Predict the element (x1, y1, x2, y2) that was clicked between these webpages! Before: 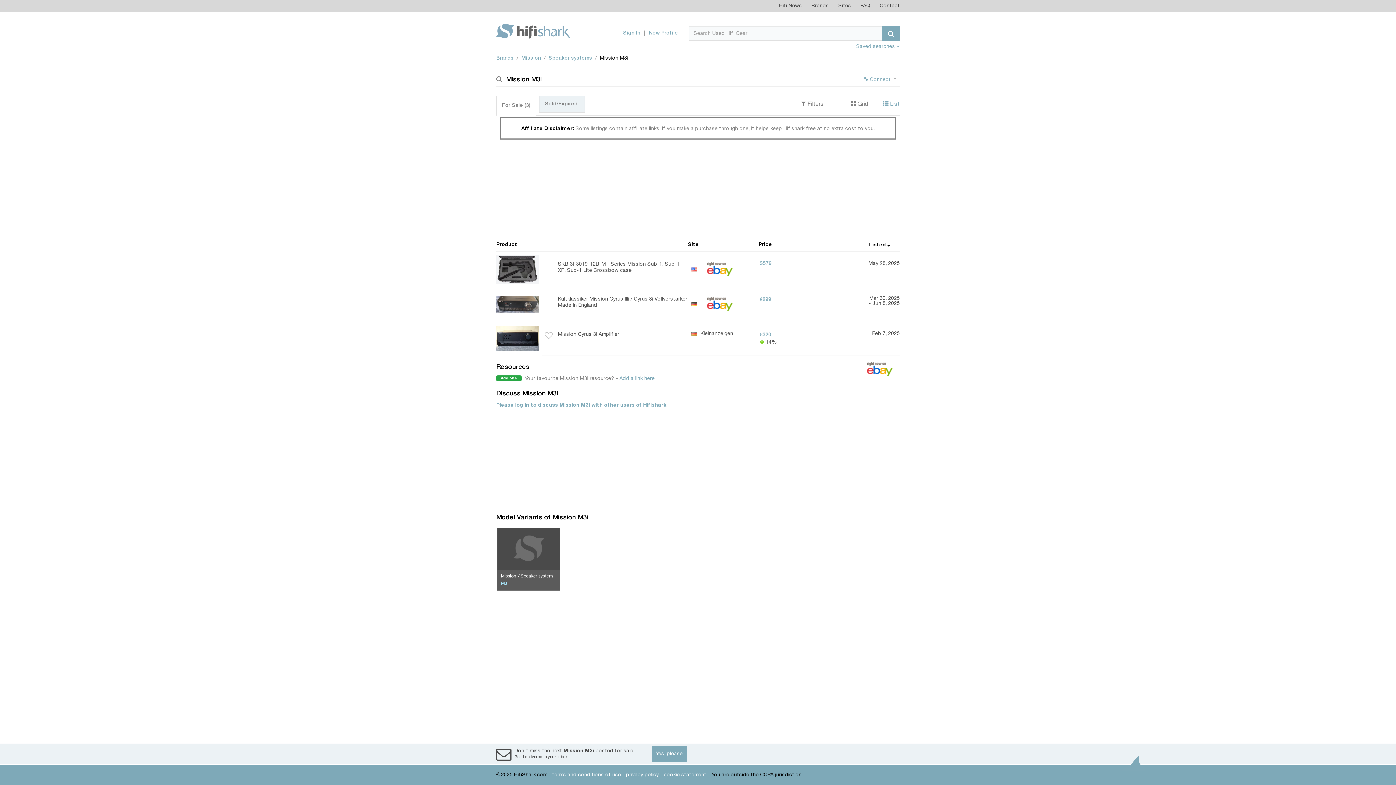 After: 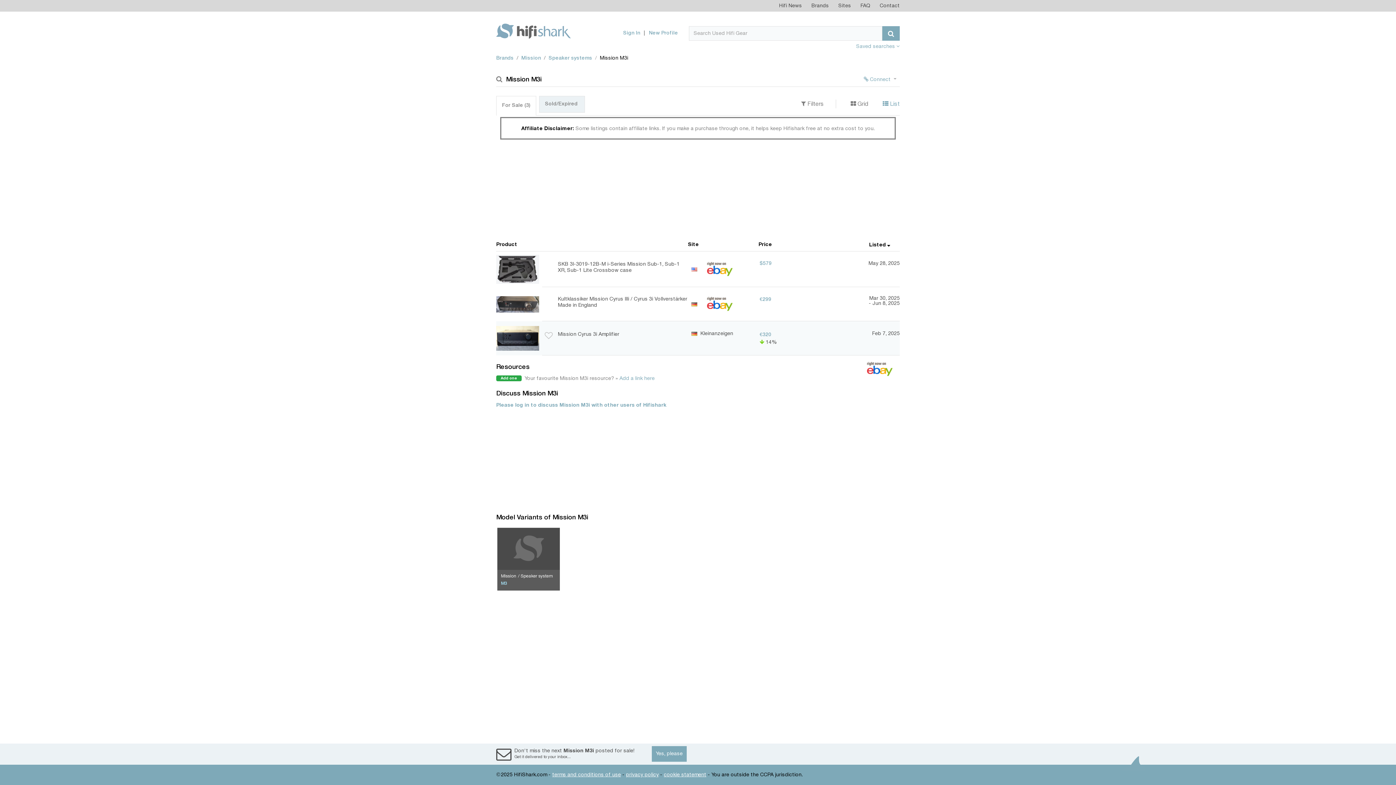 Action: bbox: (496, 321, 900, 355) label: Mission Cyrus 3i Amplifier
 Kleinanzeigen
€320
 14%
Feb 7, 2025